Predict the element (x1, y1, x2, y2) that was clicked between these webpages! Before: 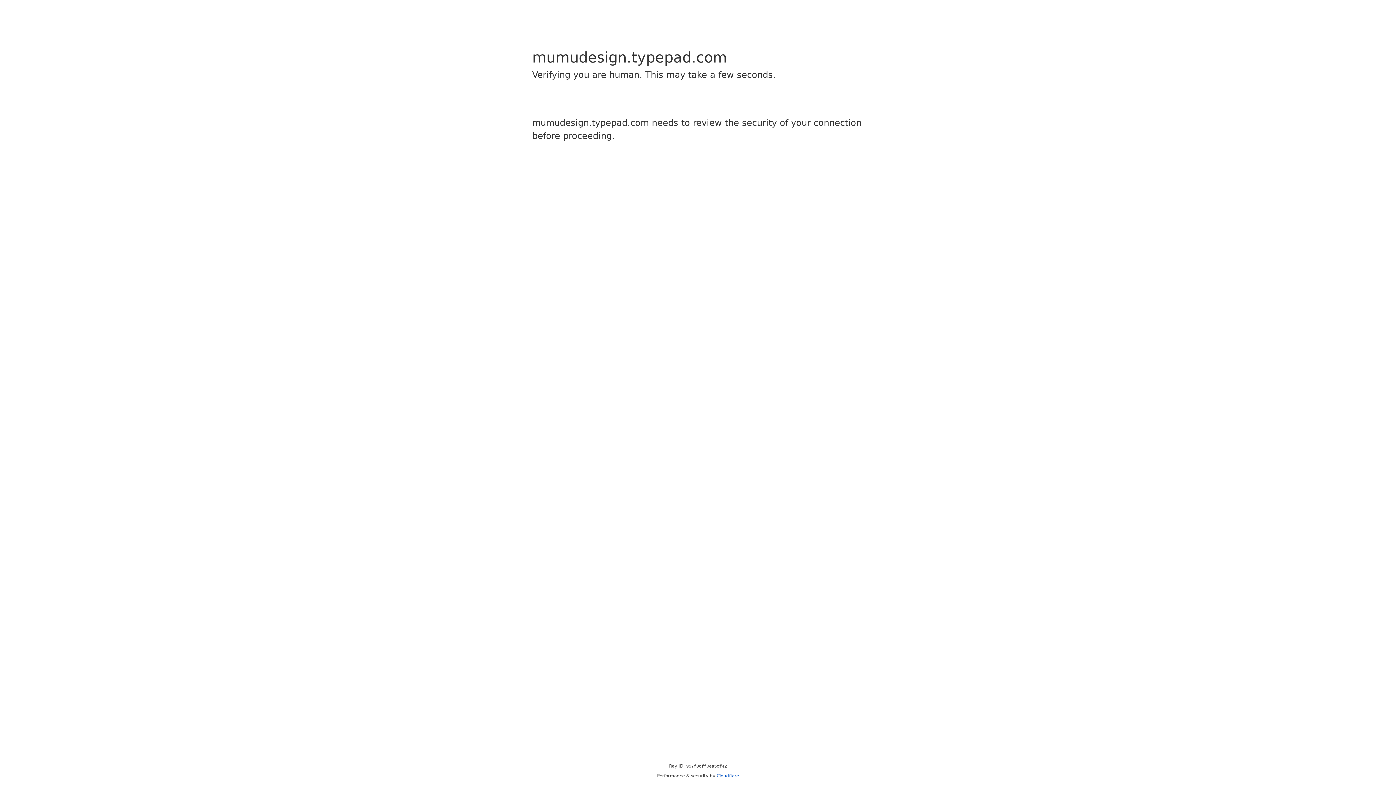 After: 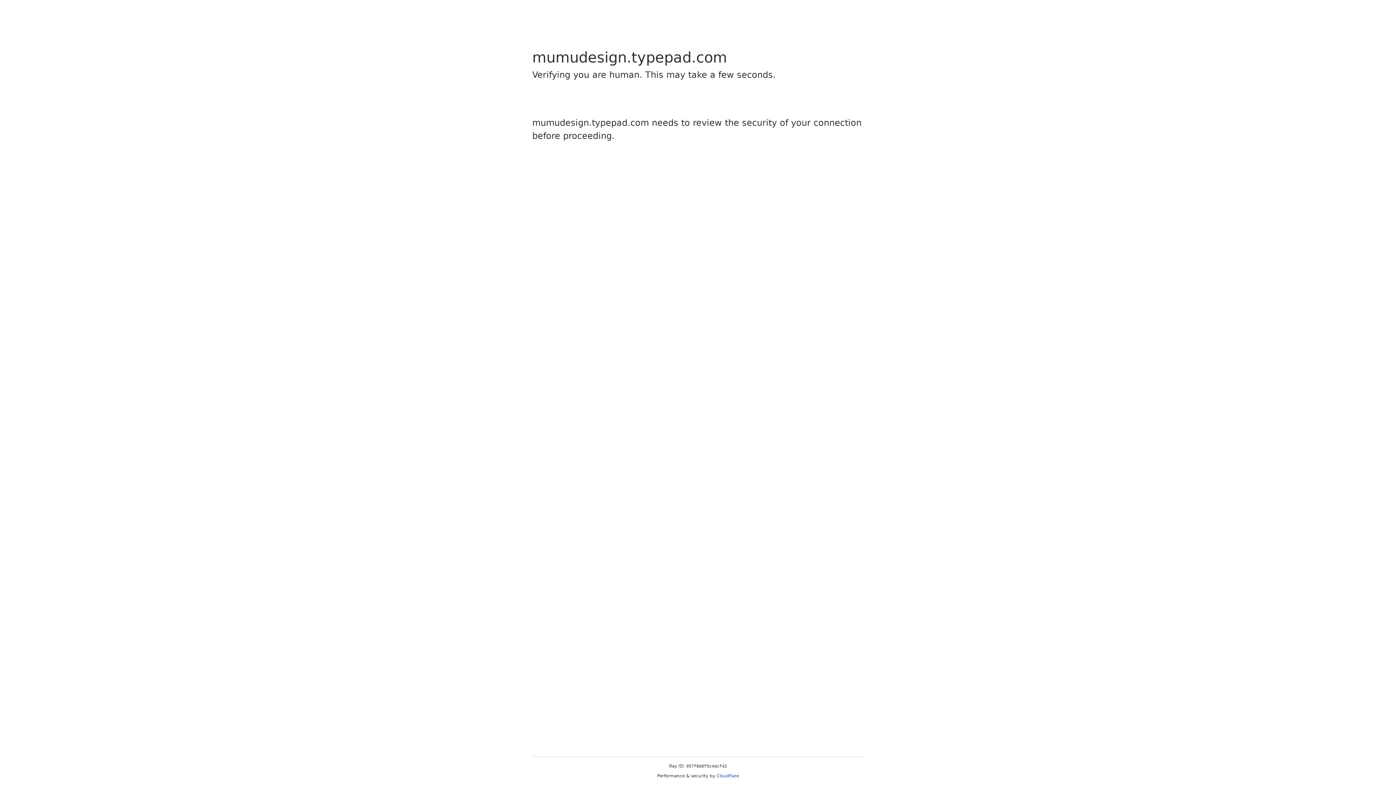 Action: bbox: (716, 773, 739, 778) label: Cloudflare